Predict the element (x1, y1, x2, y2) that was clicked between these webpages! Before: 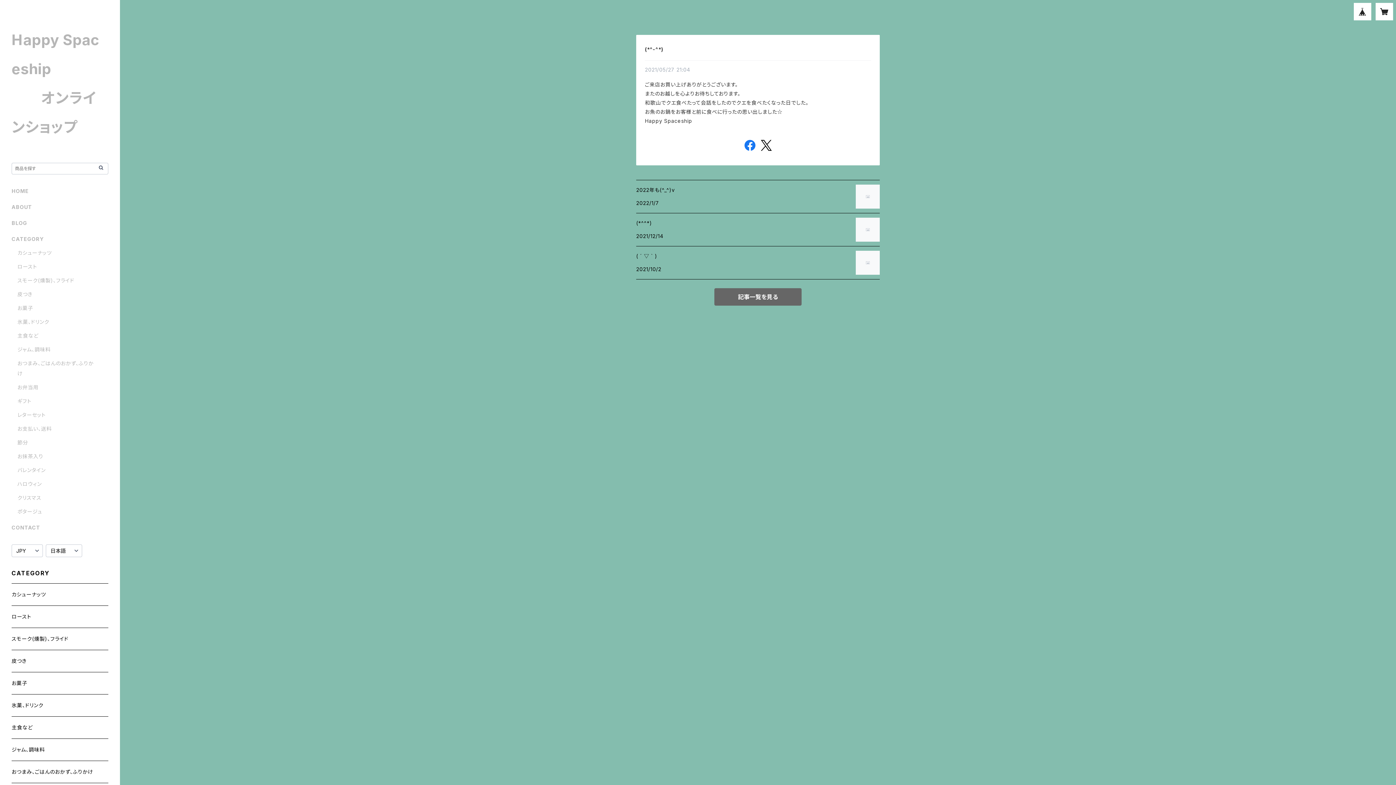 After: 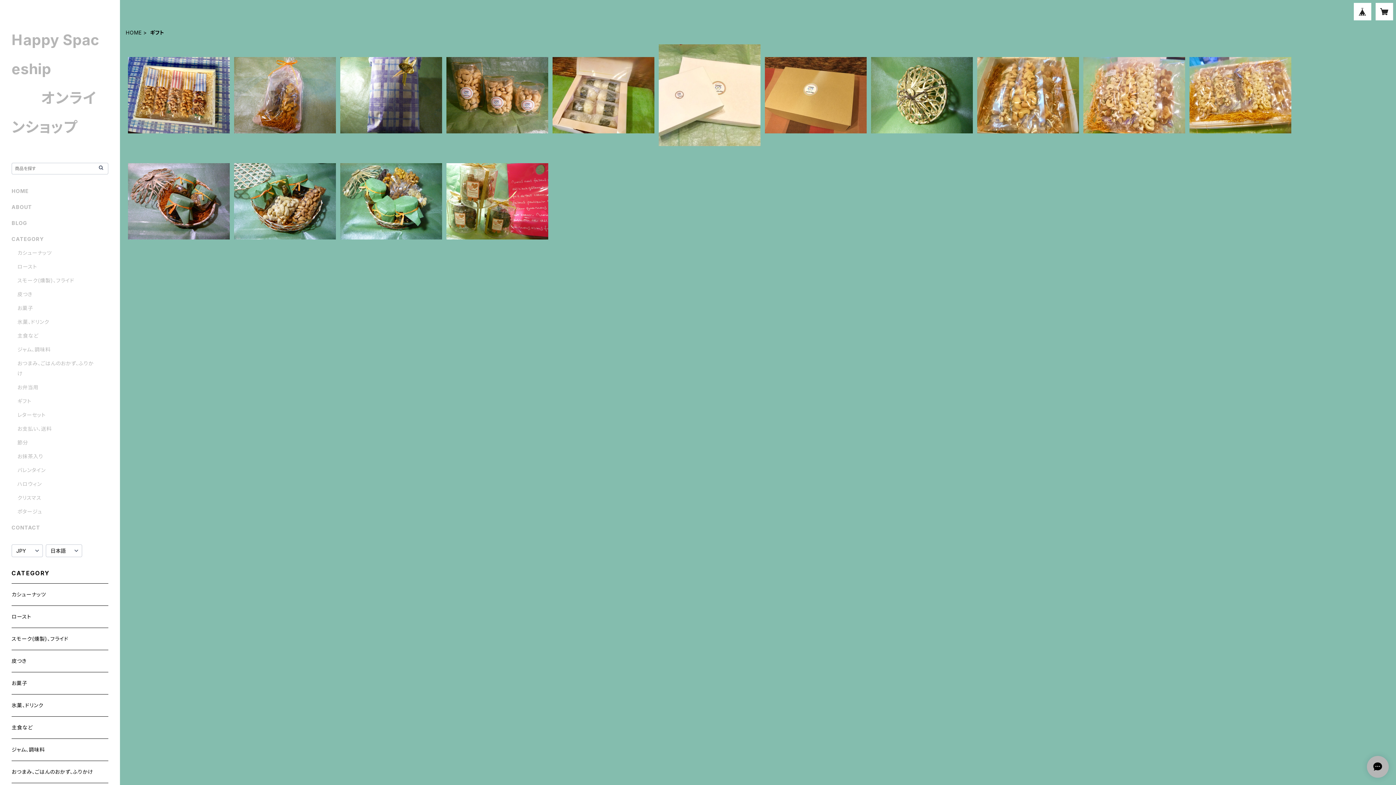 Action: bbox: (17, 398, 31, 404) label: ギフト